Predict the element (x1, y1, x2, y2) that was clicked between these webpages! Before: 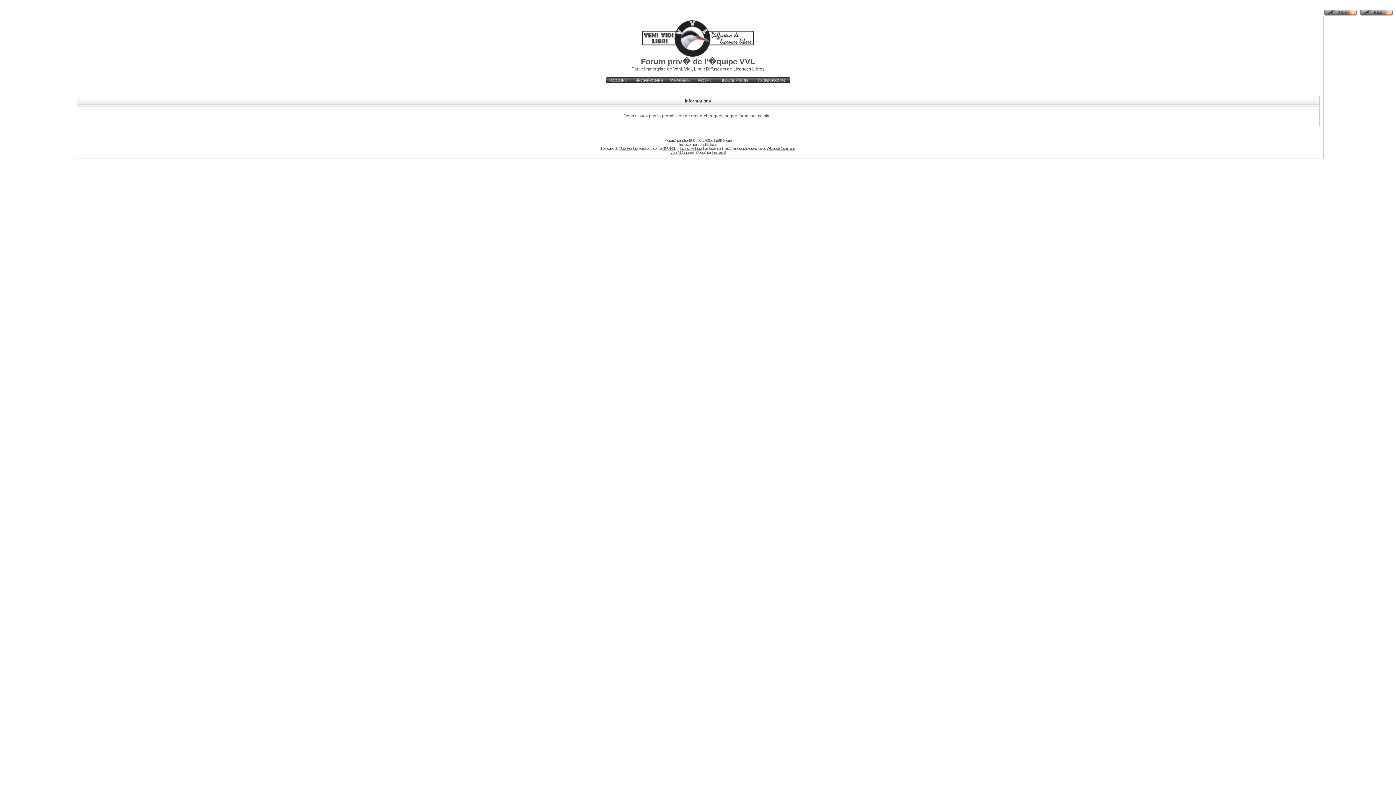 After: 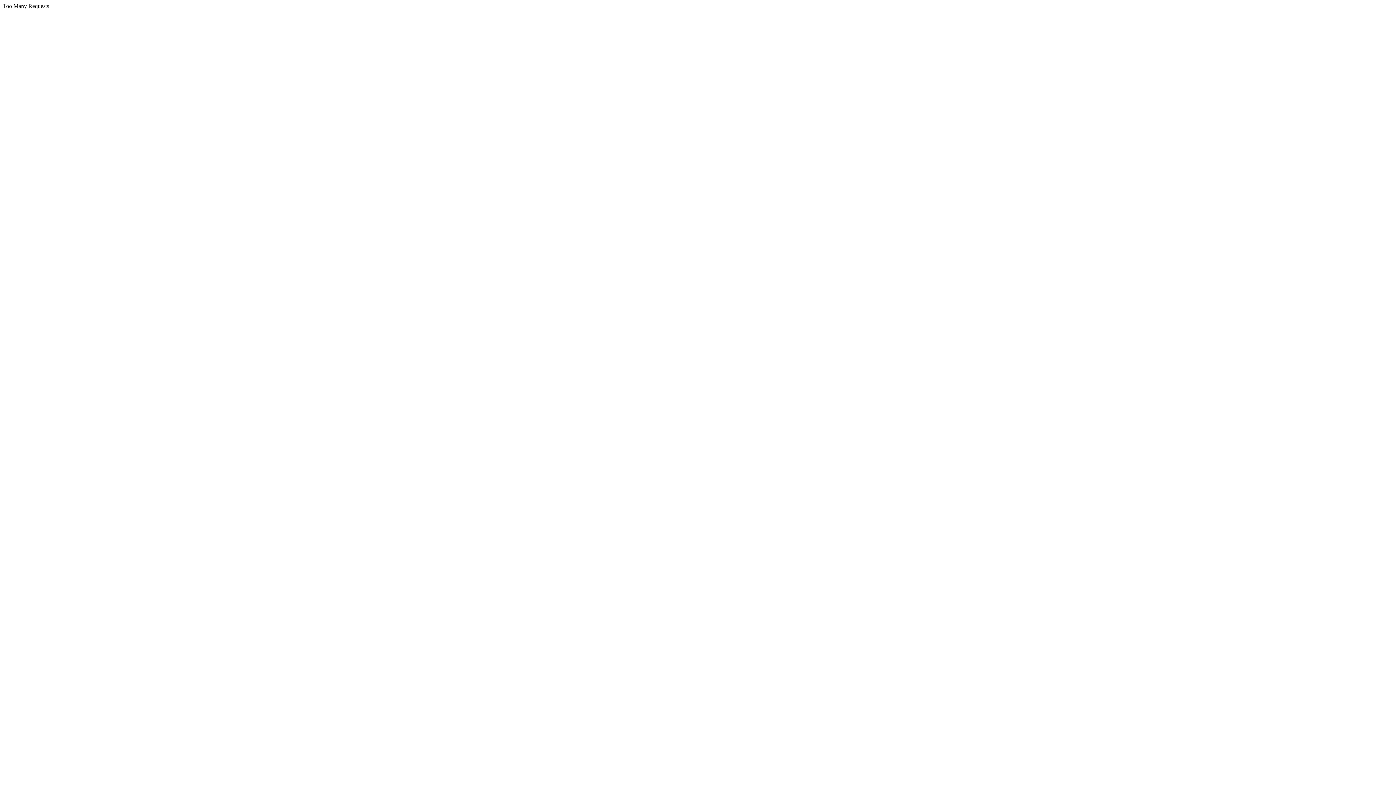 Action: bbox: (662, 146, 676, 150) label: GNU FDL